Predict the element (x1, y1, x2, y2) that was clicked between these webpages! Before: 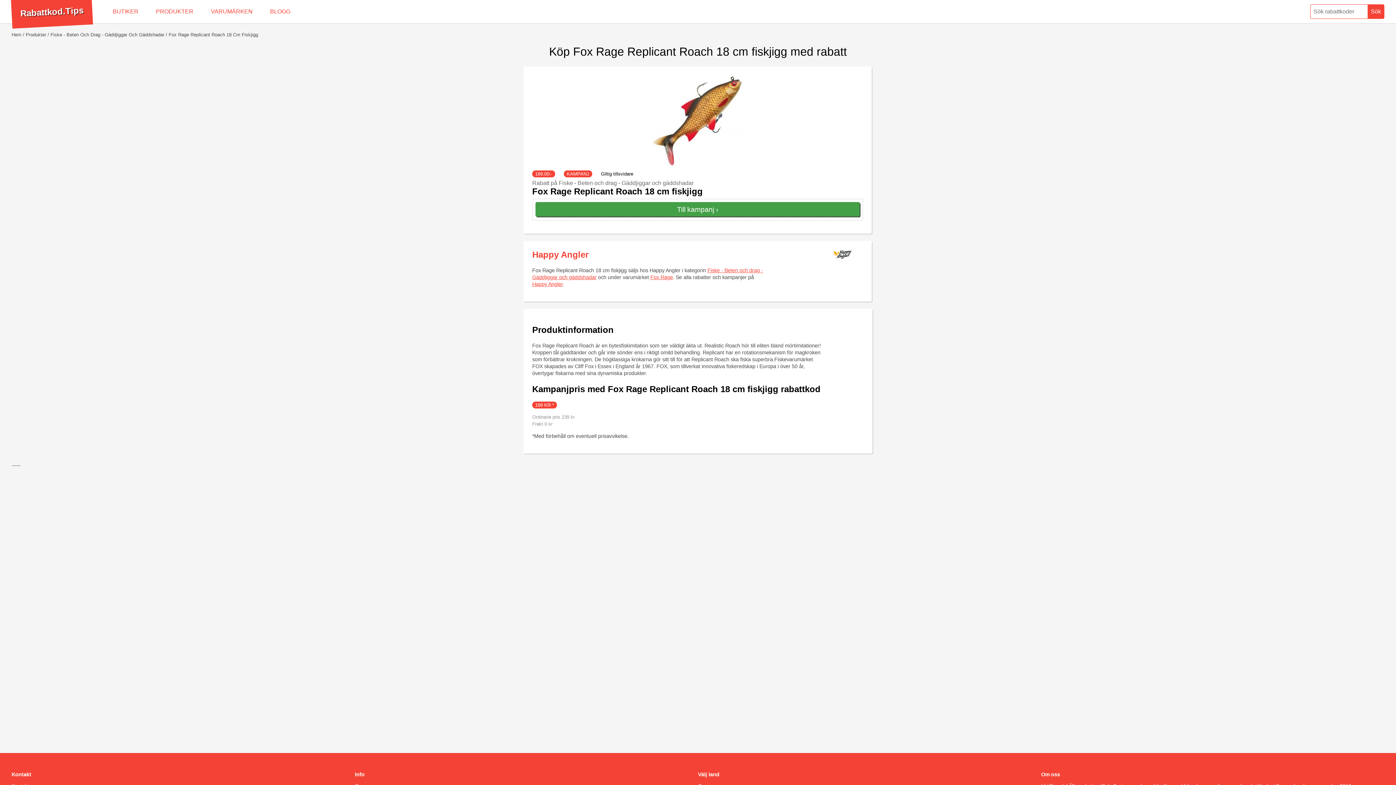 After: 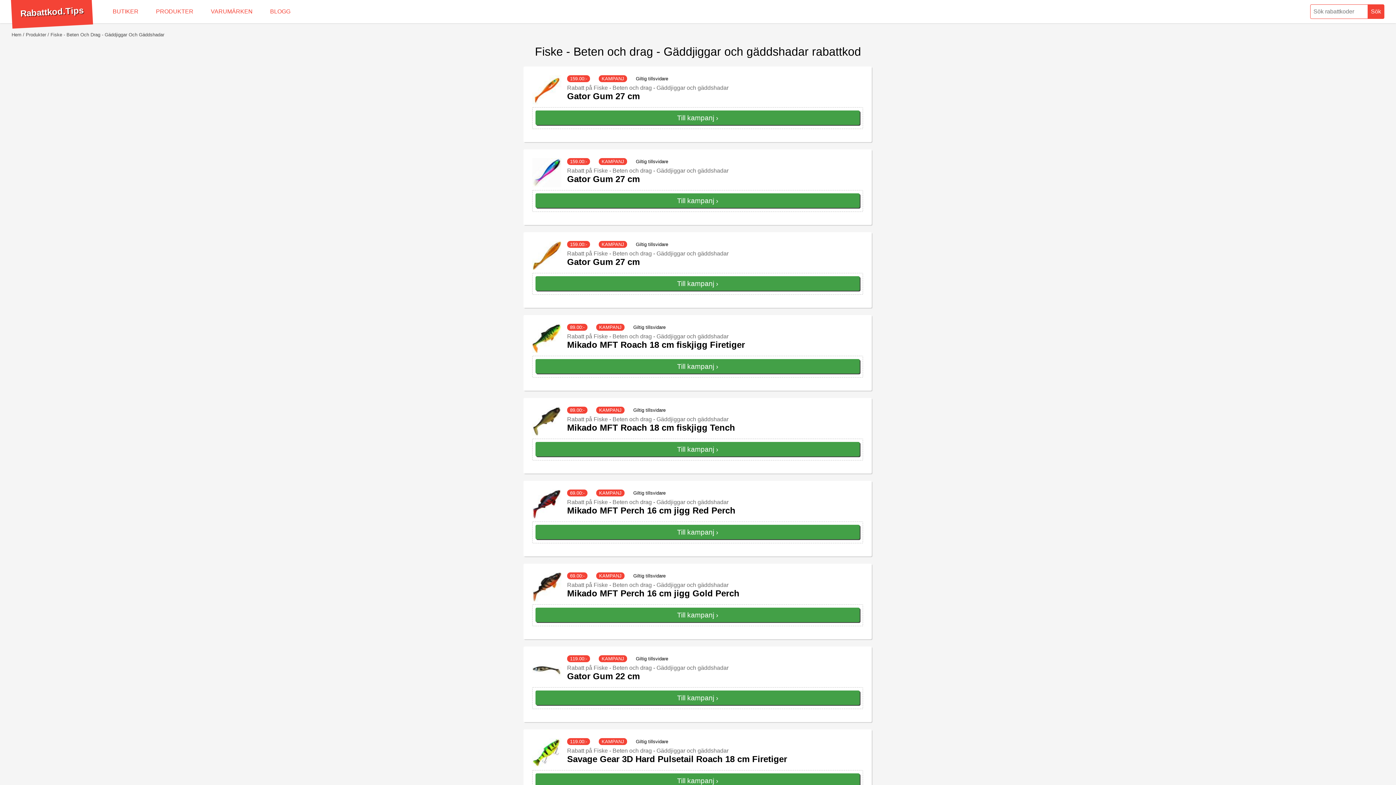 Action: bbox: (50, 32, 164, 37) label: Fiske - Beten Och Drag - Gäddjiggar Och Gäddshadar